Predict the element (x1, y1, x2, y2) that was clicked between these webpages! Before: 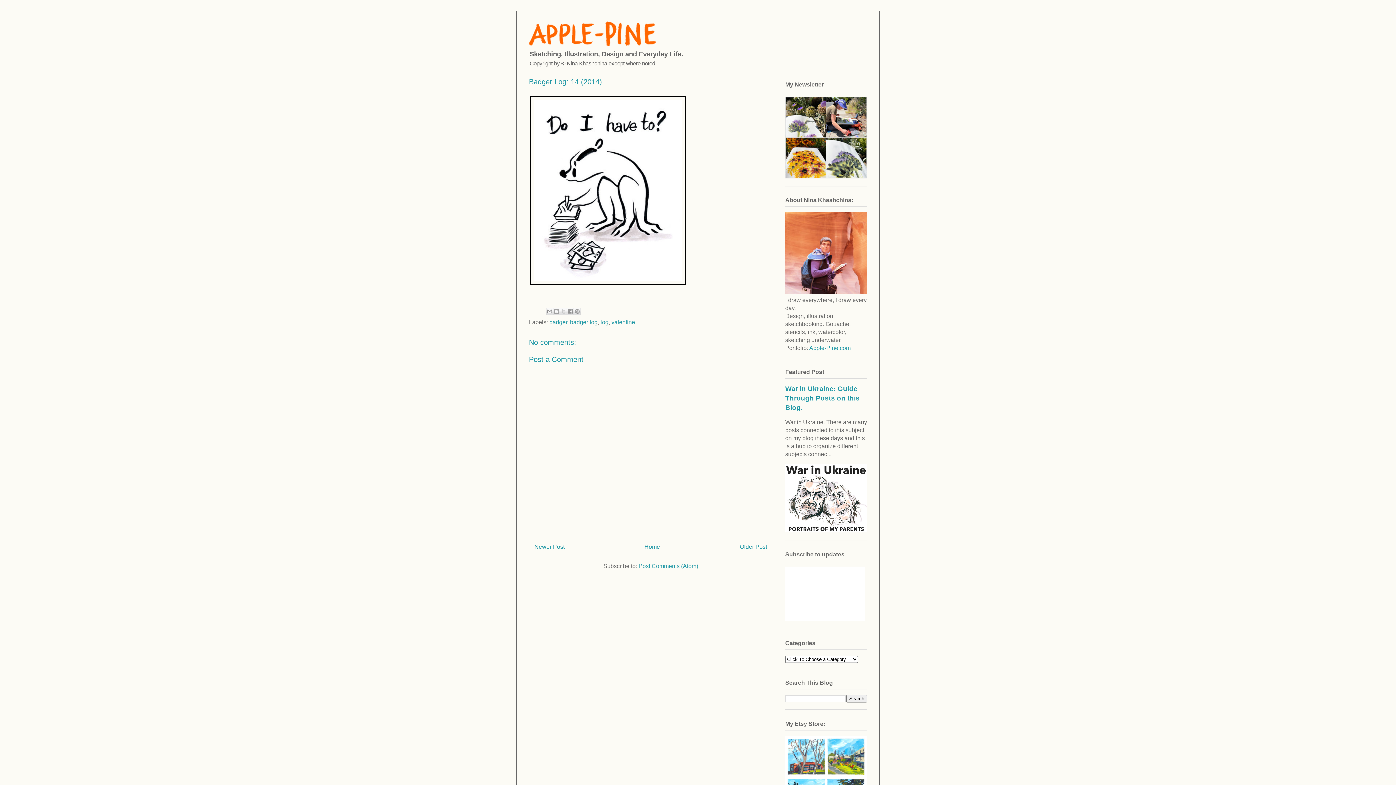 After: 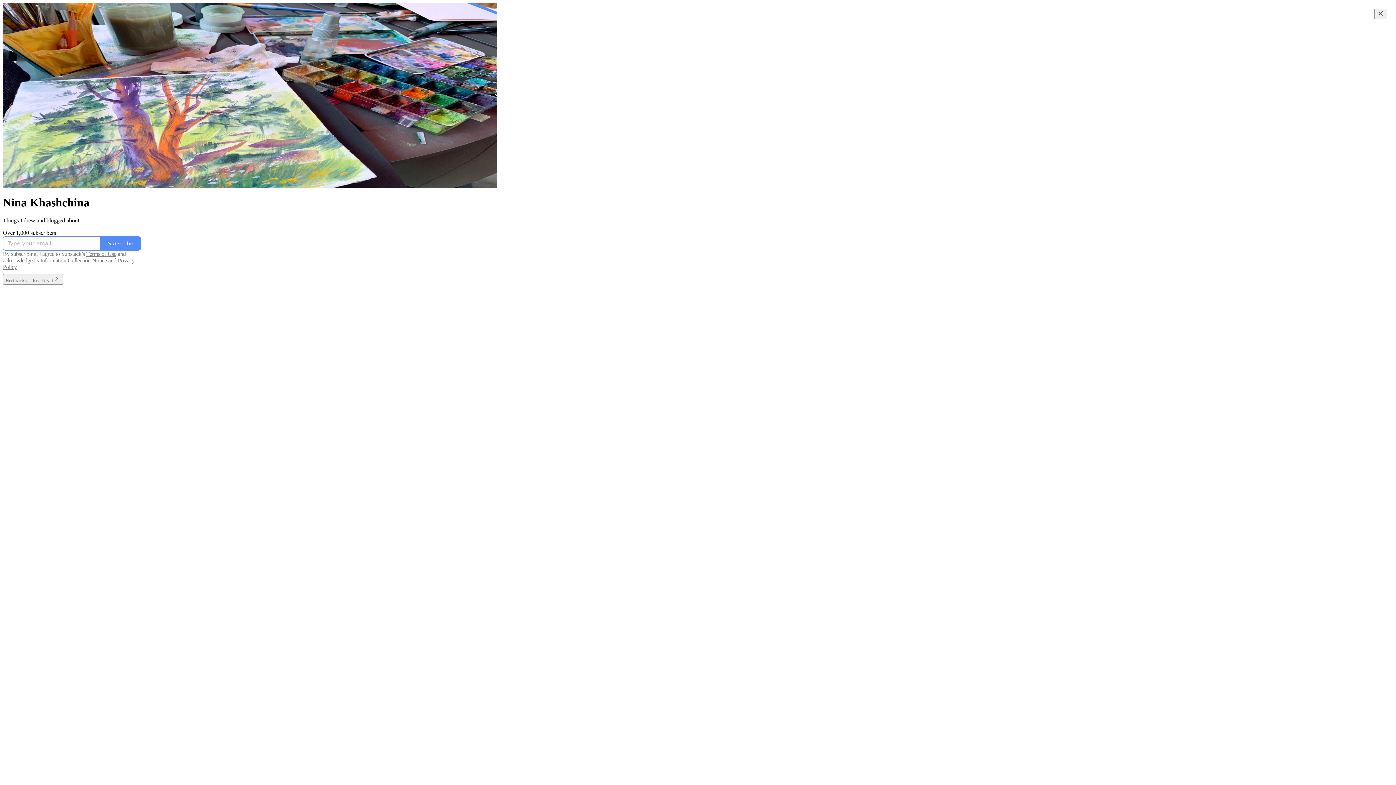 Action: bbox: (785, 173, 867, 179)